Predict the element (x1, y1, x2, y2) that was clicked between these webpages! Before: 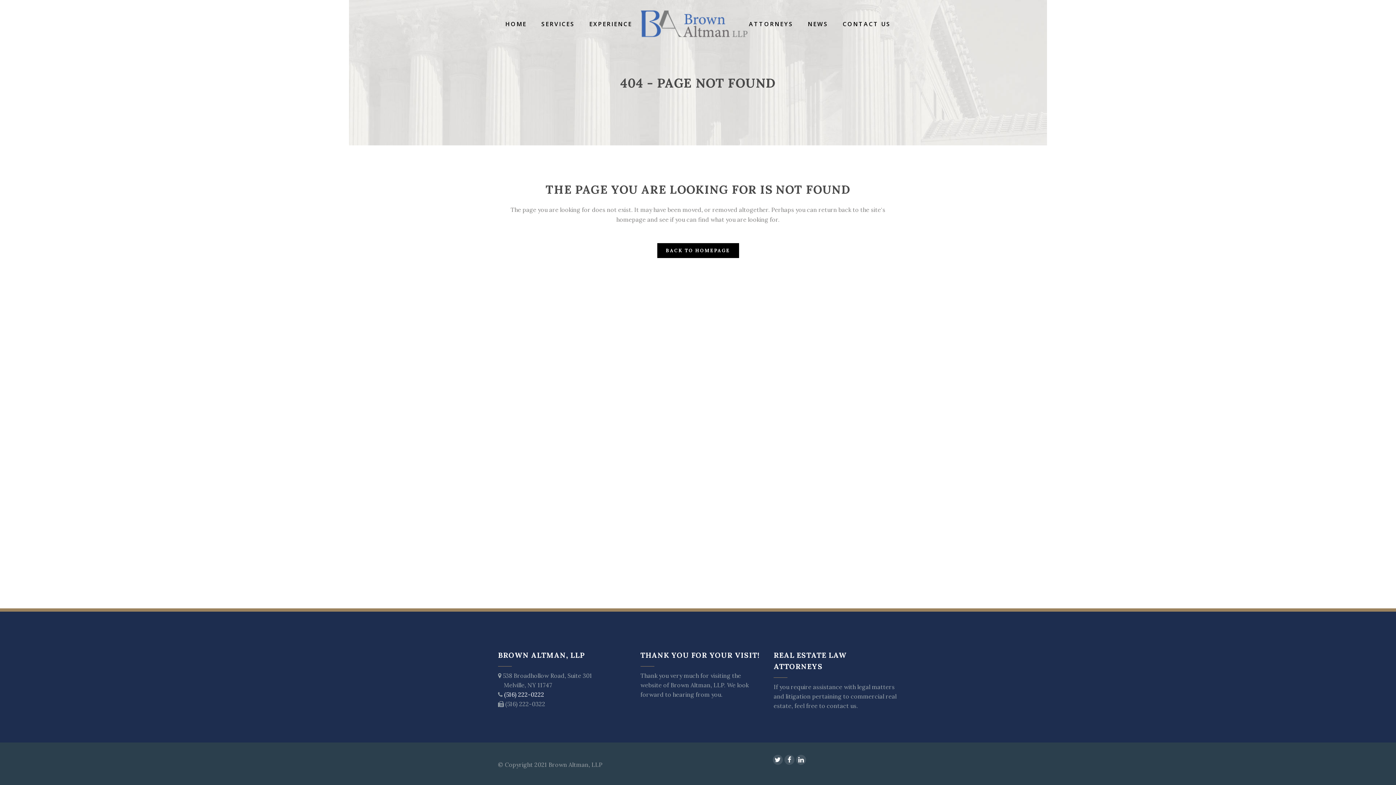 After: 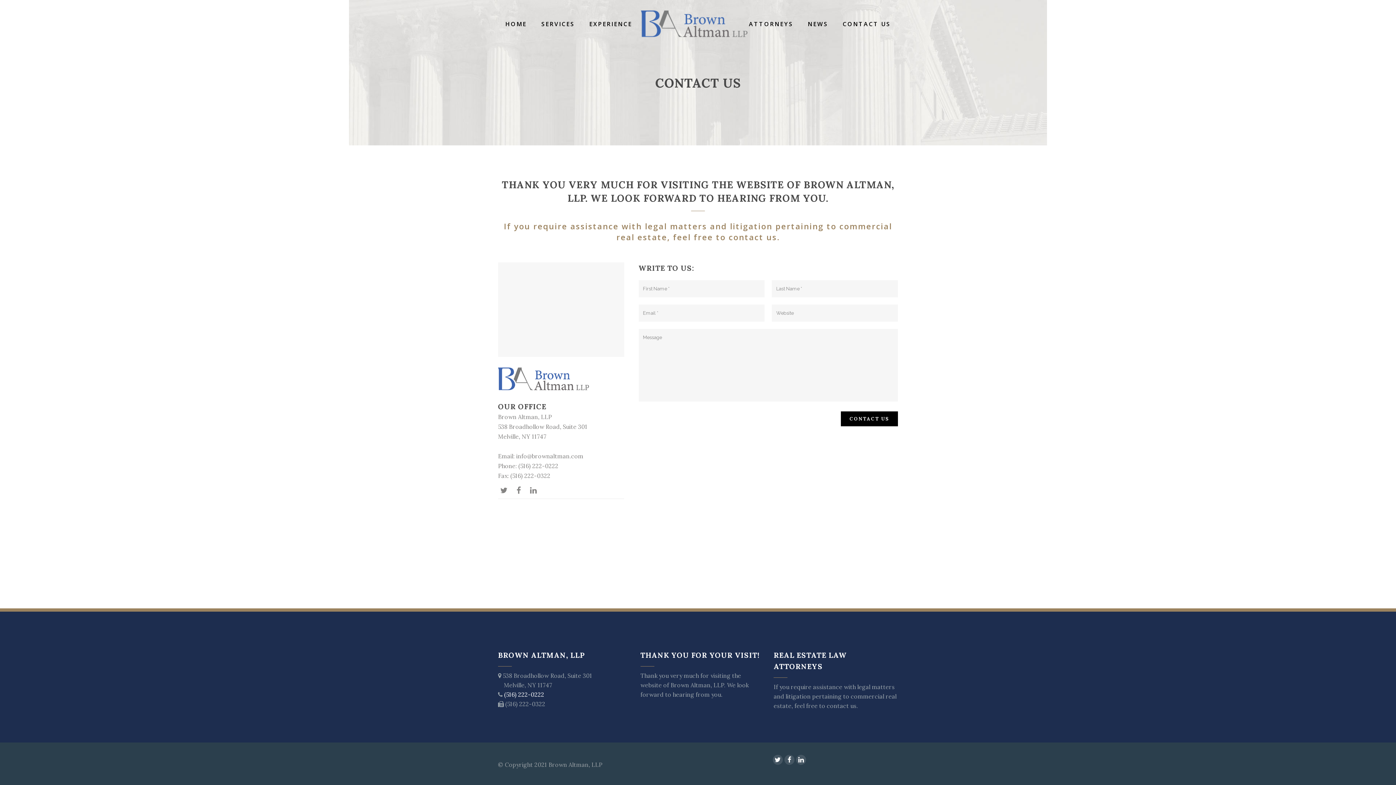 Action: bbox: (835, 0, 898, 48) label: CONTACT US